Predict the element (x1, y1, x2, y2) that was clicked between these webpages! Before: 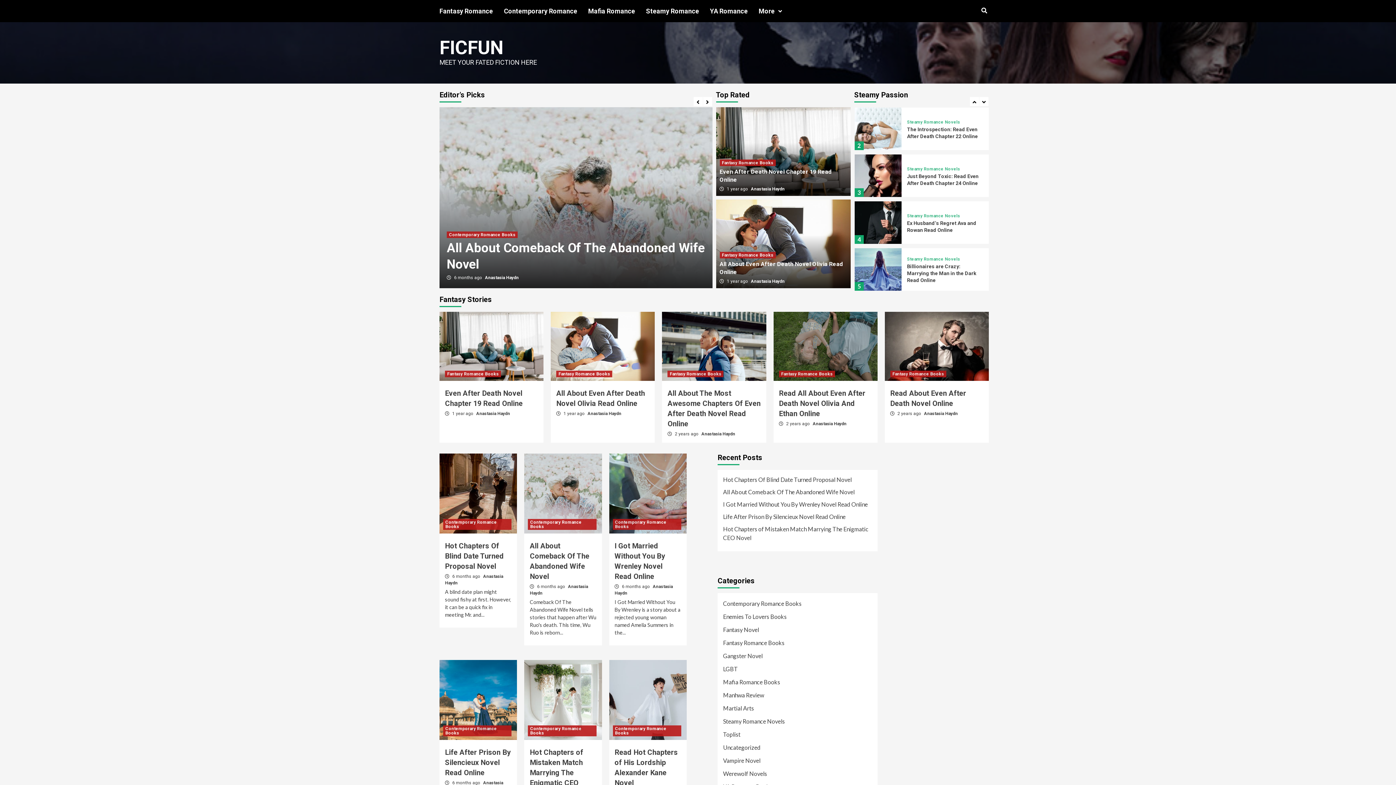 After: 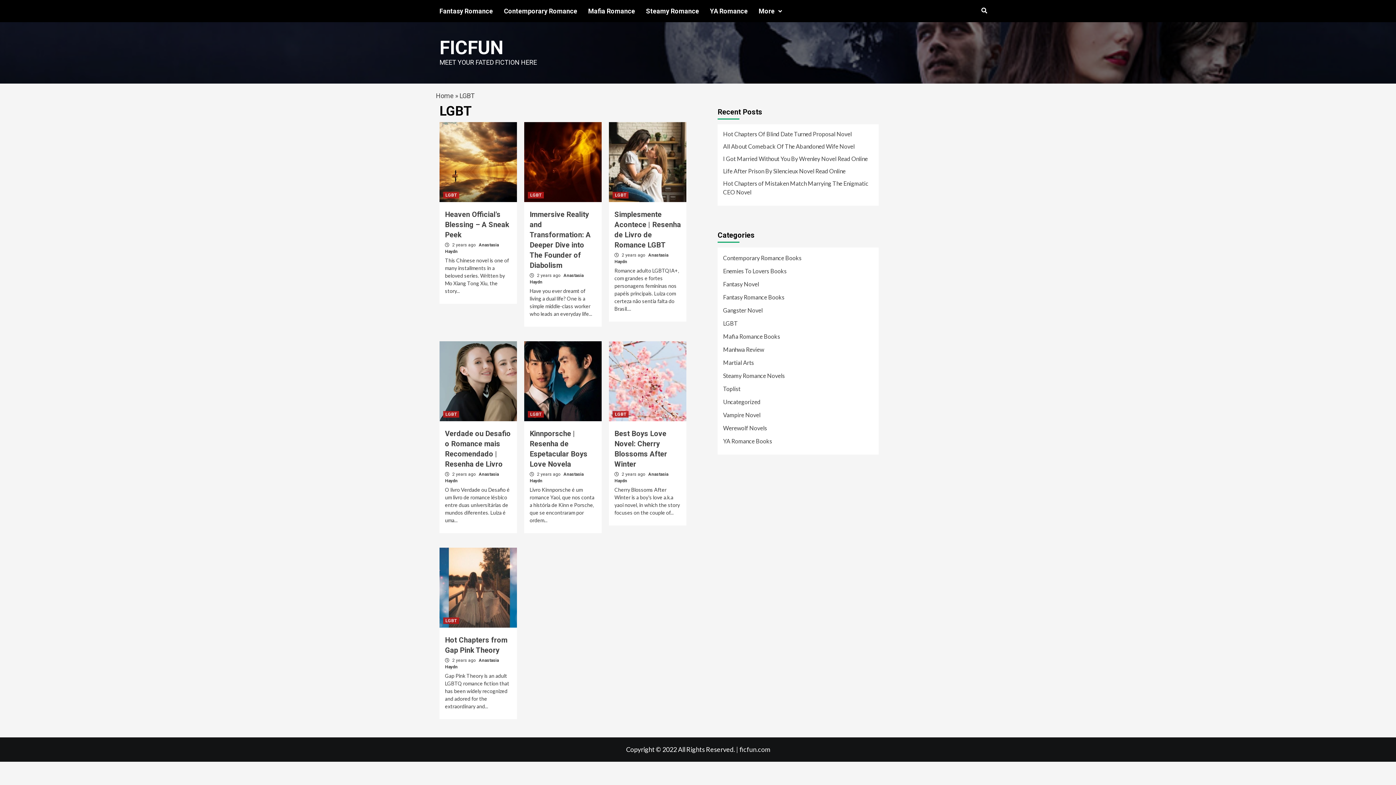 Action: bbox: (723, 665, 738, 677) label: LGBT